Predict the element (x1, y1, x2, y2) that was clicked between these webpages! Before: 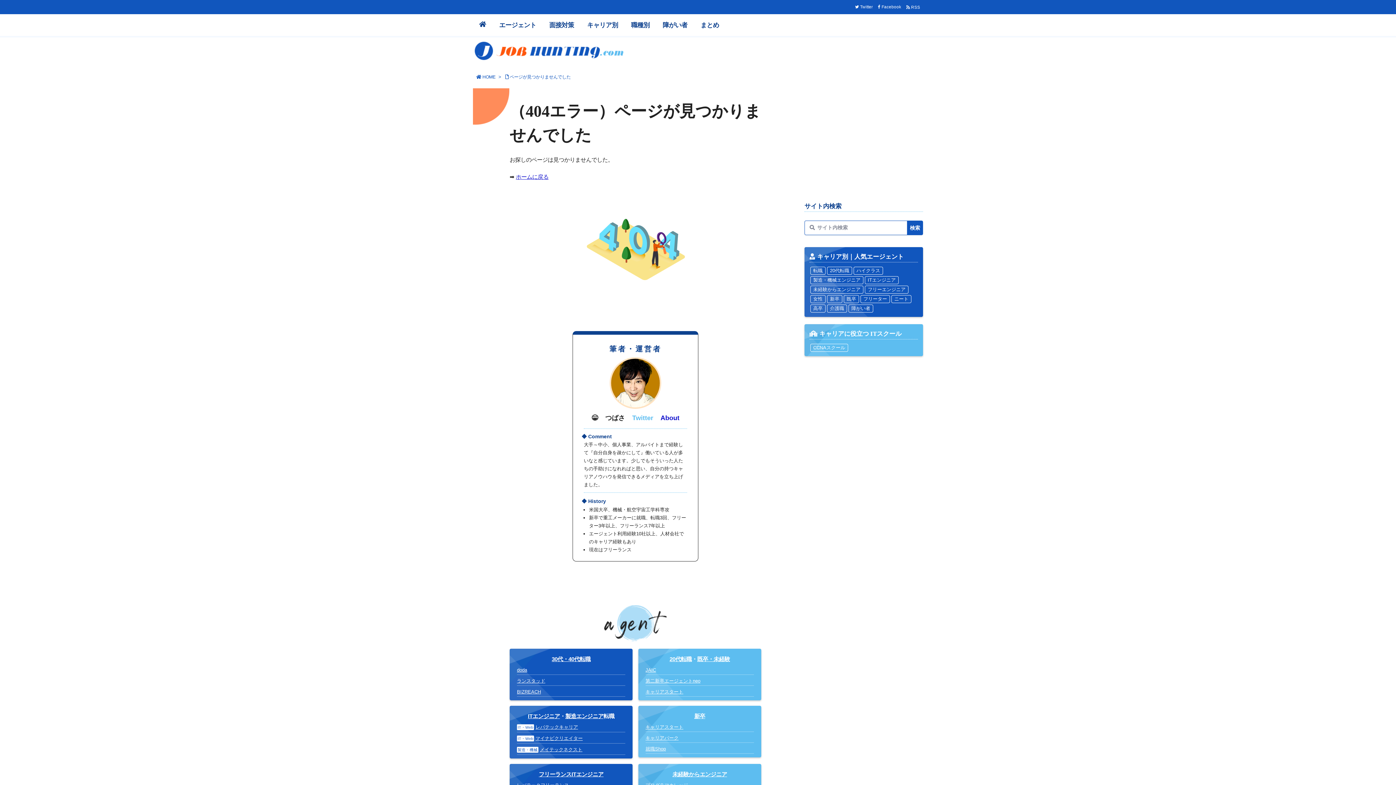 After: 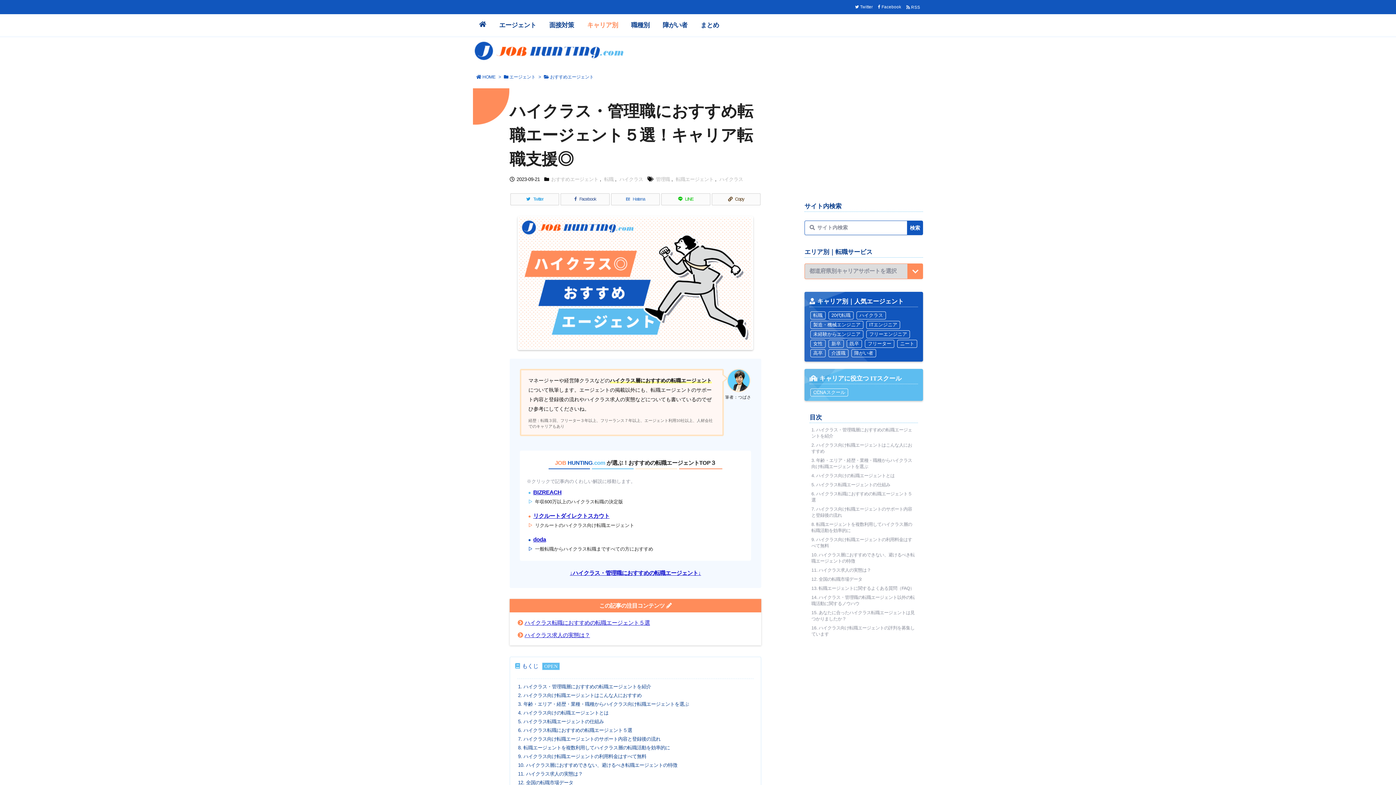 Action: label: ハイクラス bbox: (853, 268, 884, 273)